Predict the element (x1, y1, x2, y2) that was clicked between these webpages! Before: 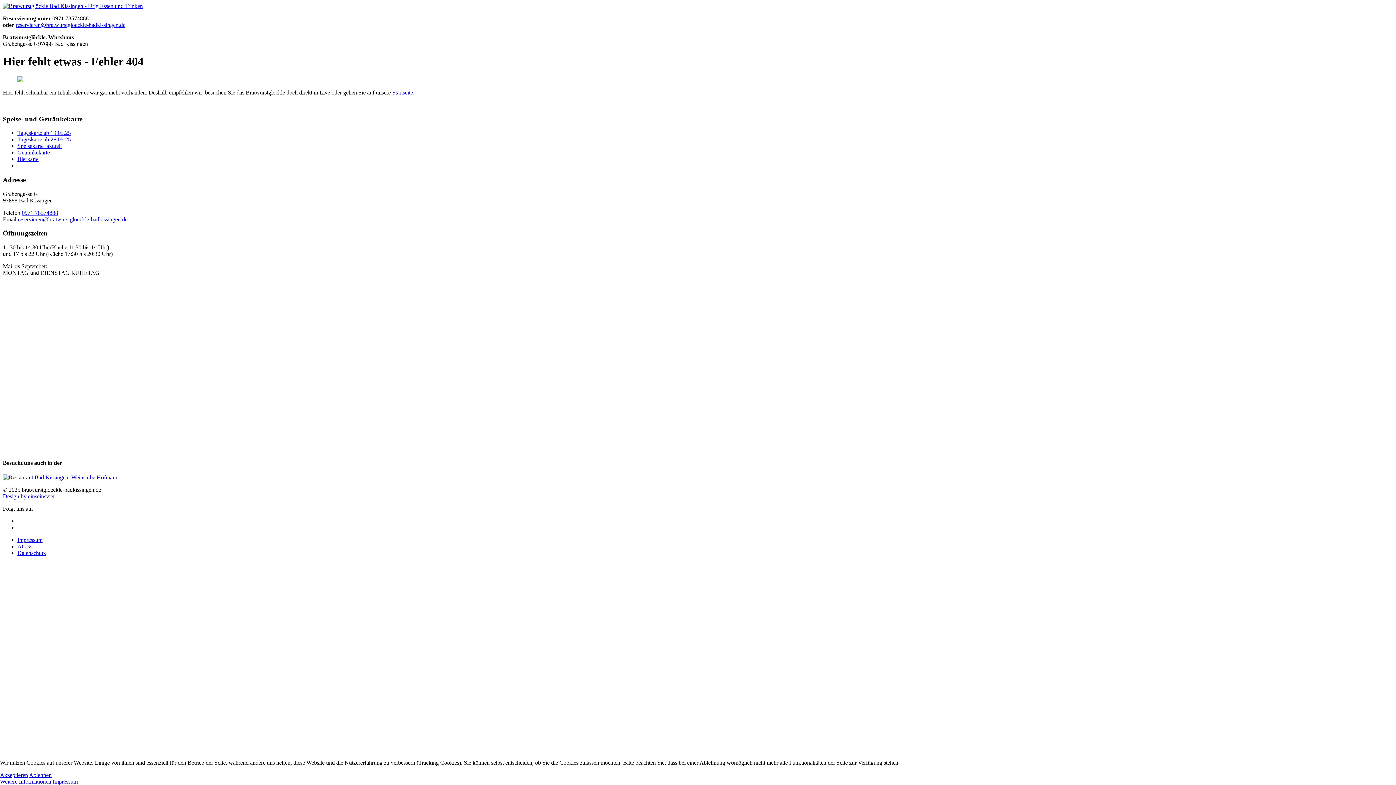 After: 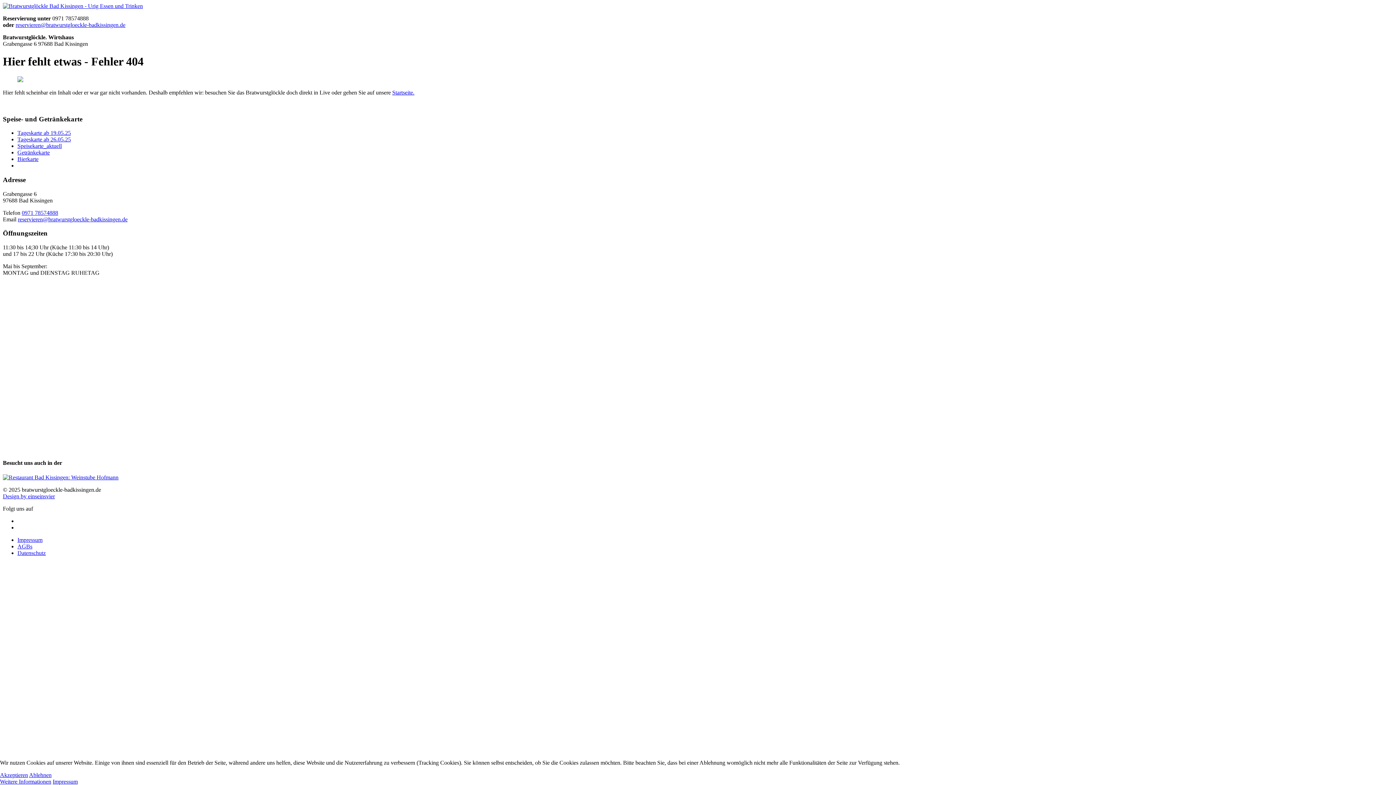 Action: bbox: (17, 156, 38, 162) label: Bierkarte